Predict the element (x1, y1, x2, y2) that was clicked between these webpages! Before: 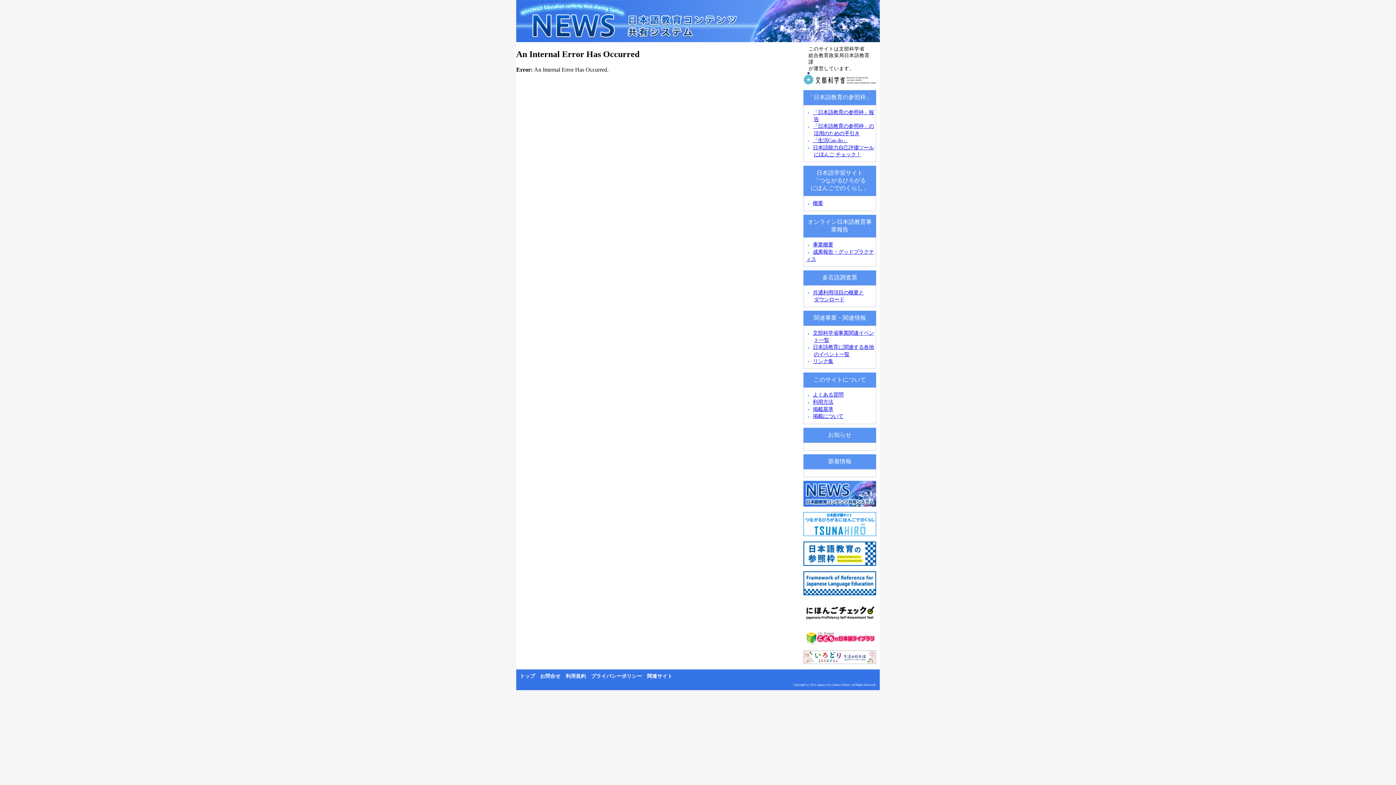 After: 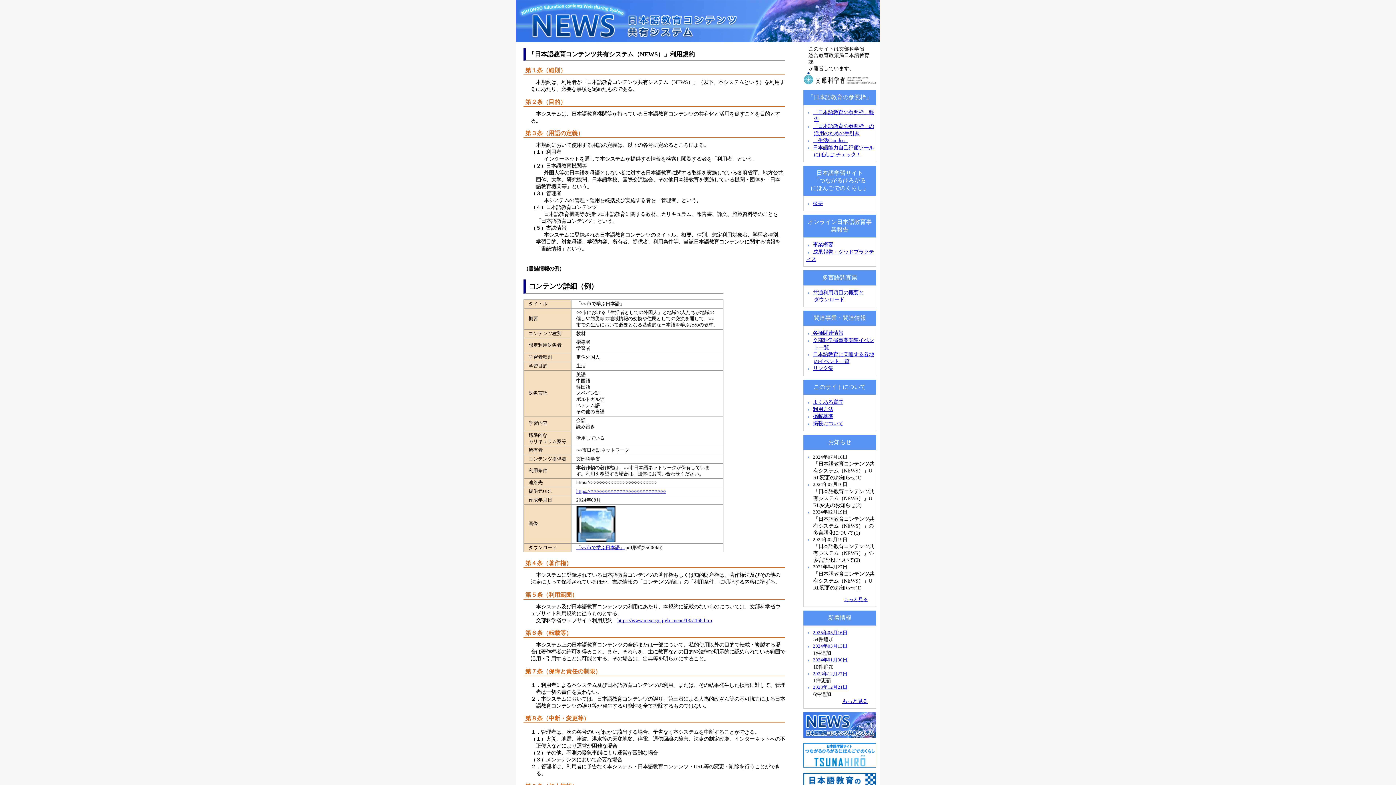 Action: bbox: (565, 673, 586, 679) label: 利用規約